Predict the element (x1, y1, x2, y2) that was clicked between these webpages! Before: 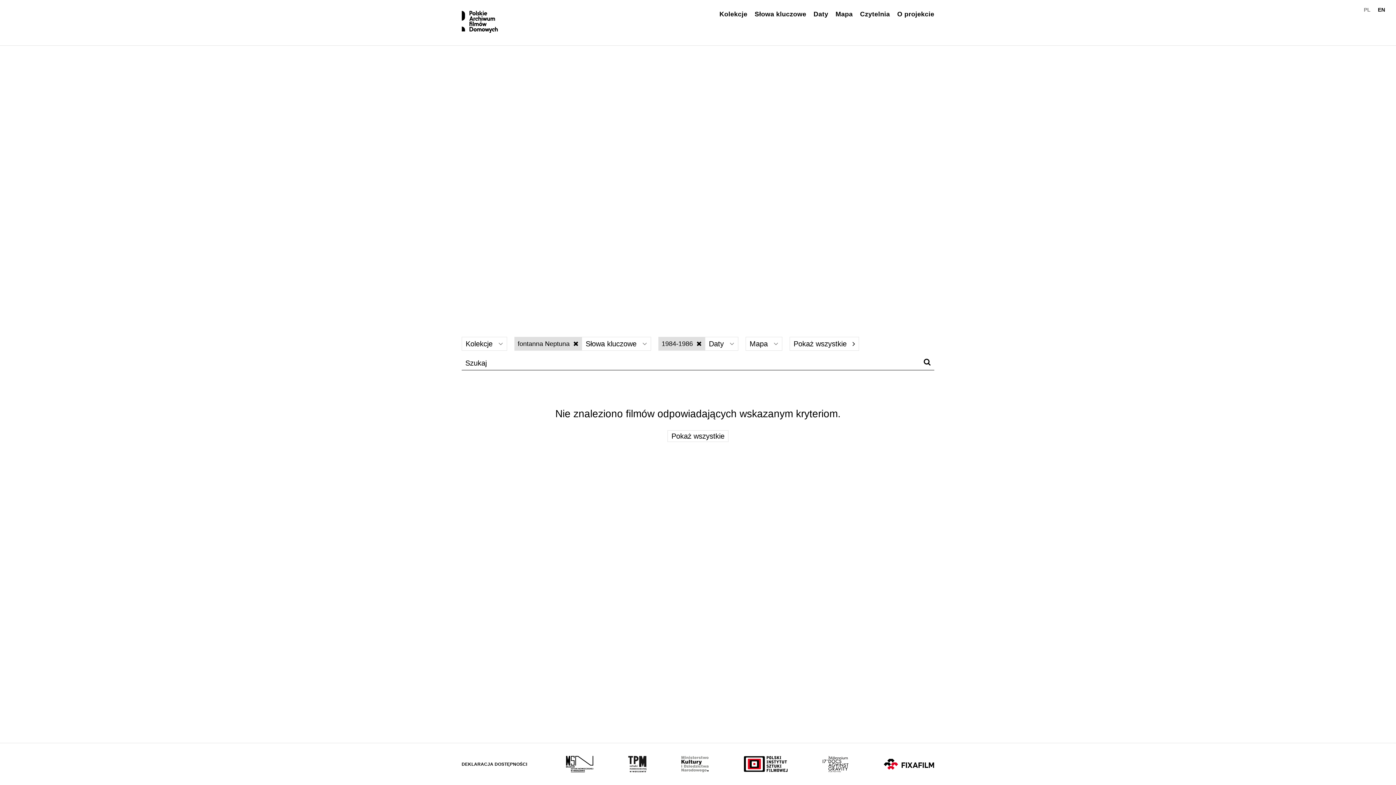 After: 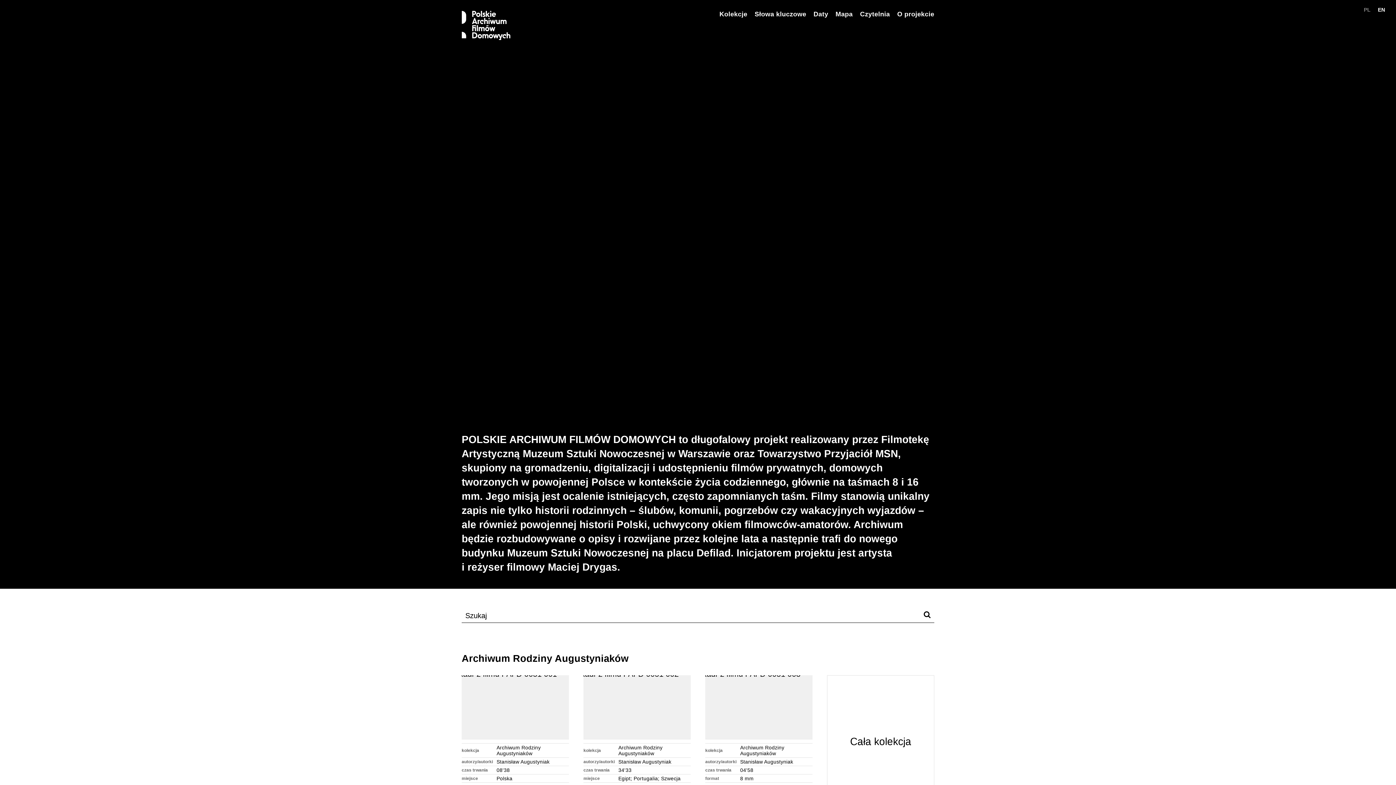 Action: bbox: (461, 10, 498, 34)